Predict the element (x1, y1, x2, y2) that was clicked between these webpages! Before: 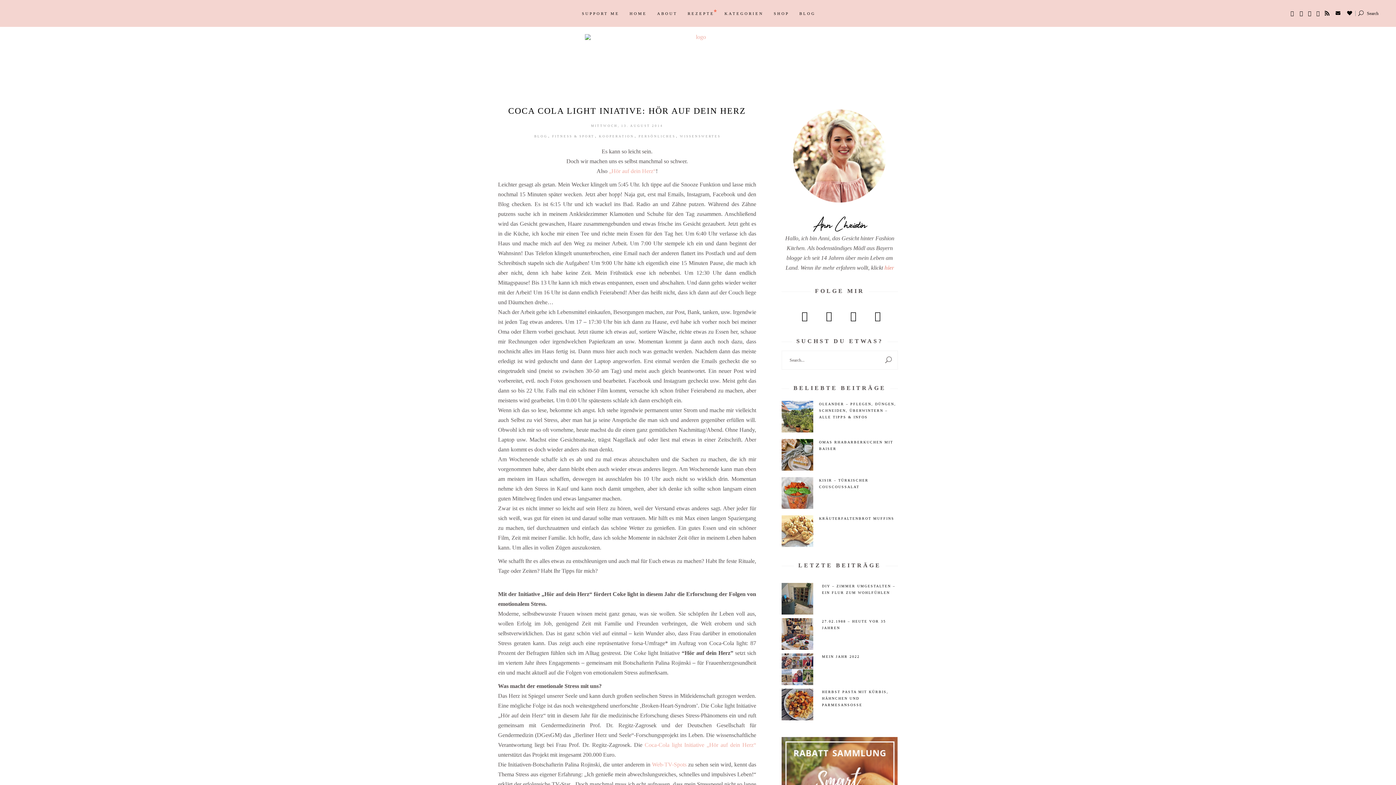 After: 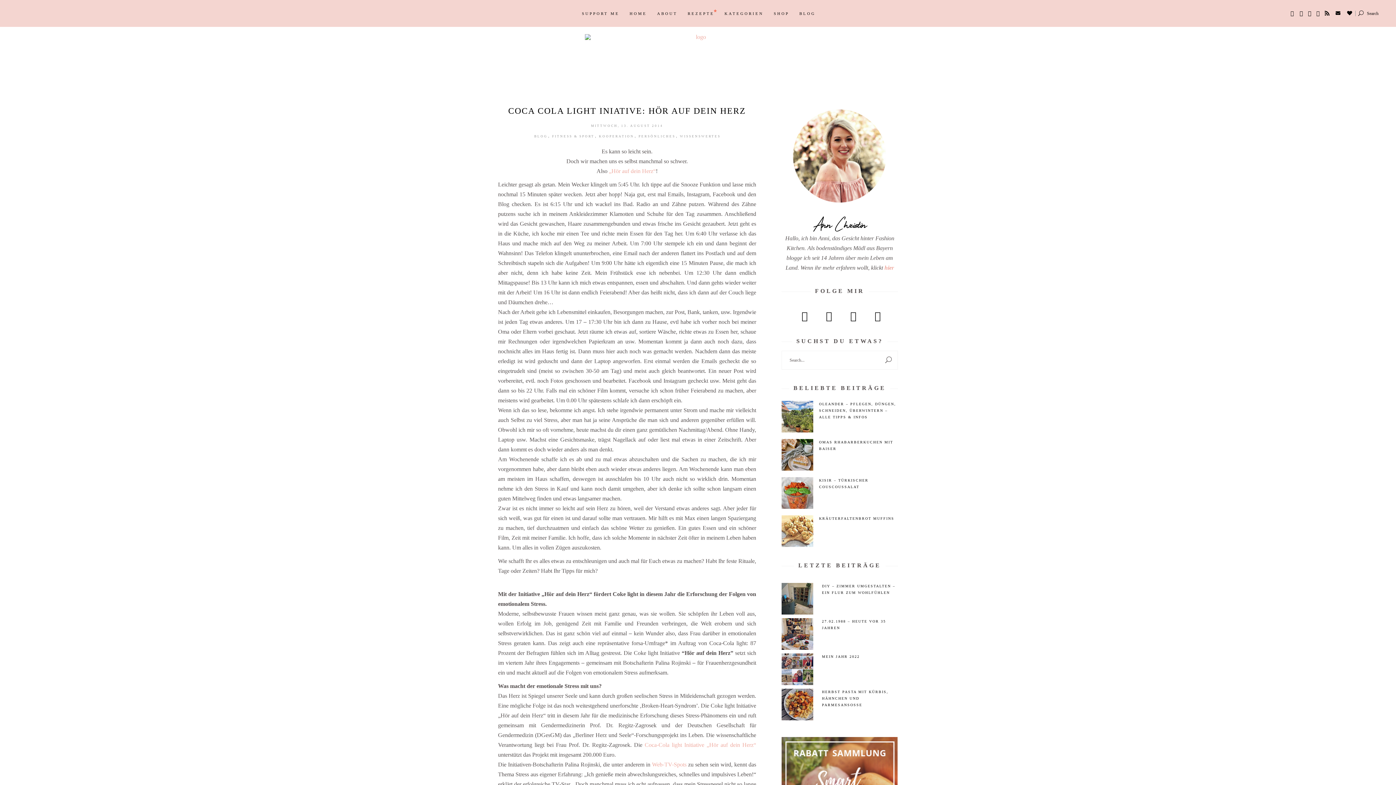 Action: bbox: (1316, 10, 1320, 16)